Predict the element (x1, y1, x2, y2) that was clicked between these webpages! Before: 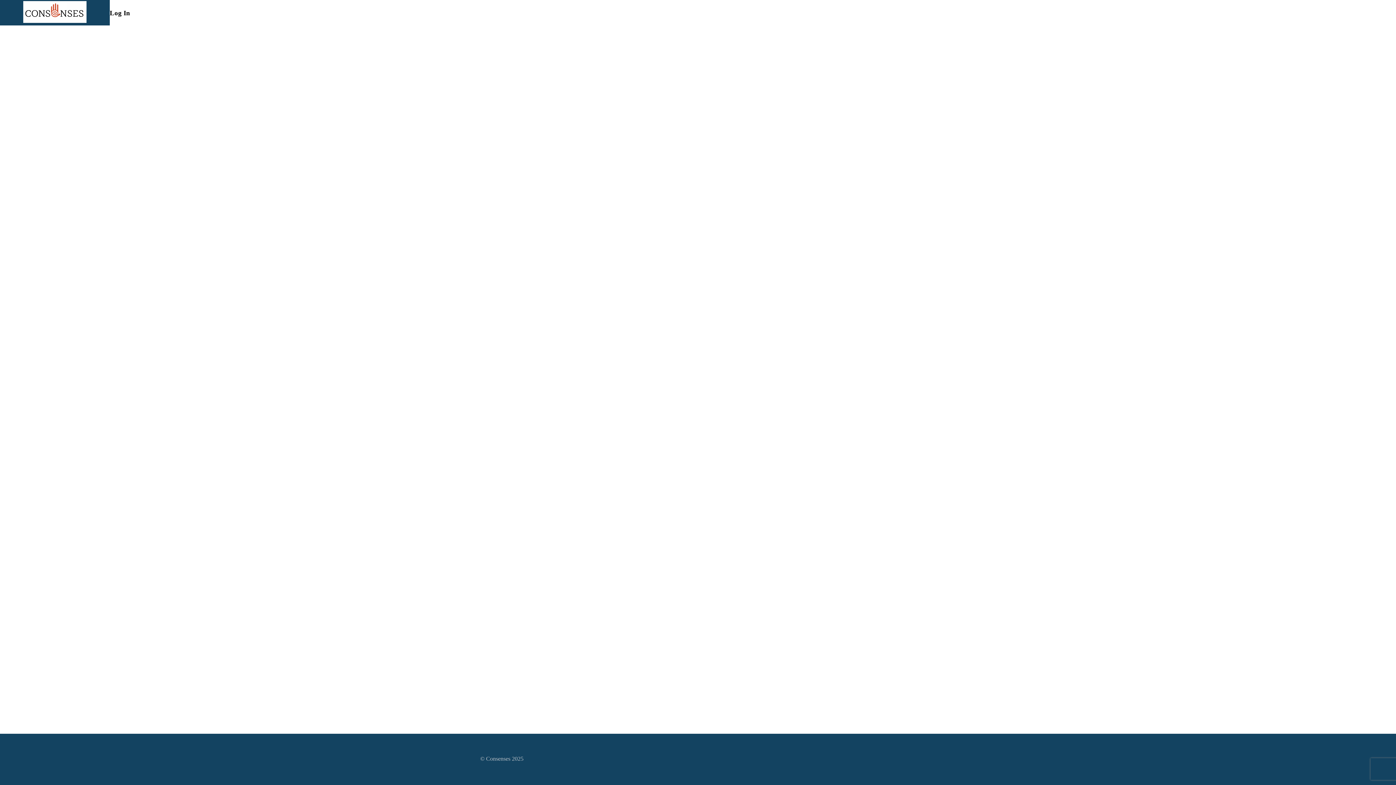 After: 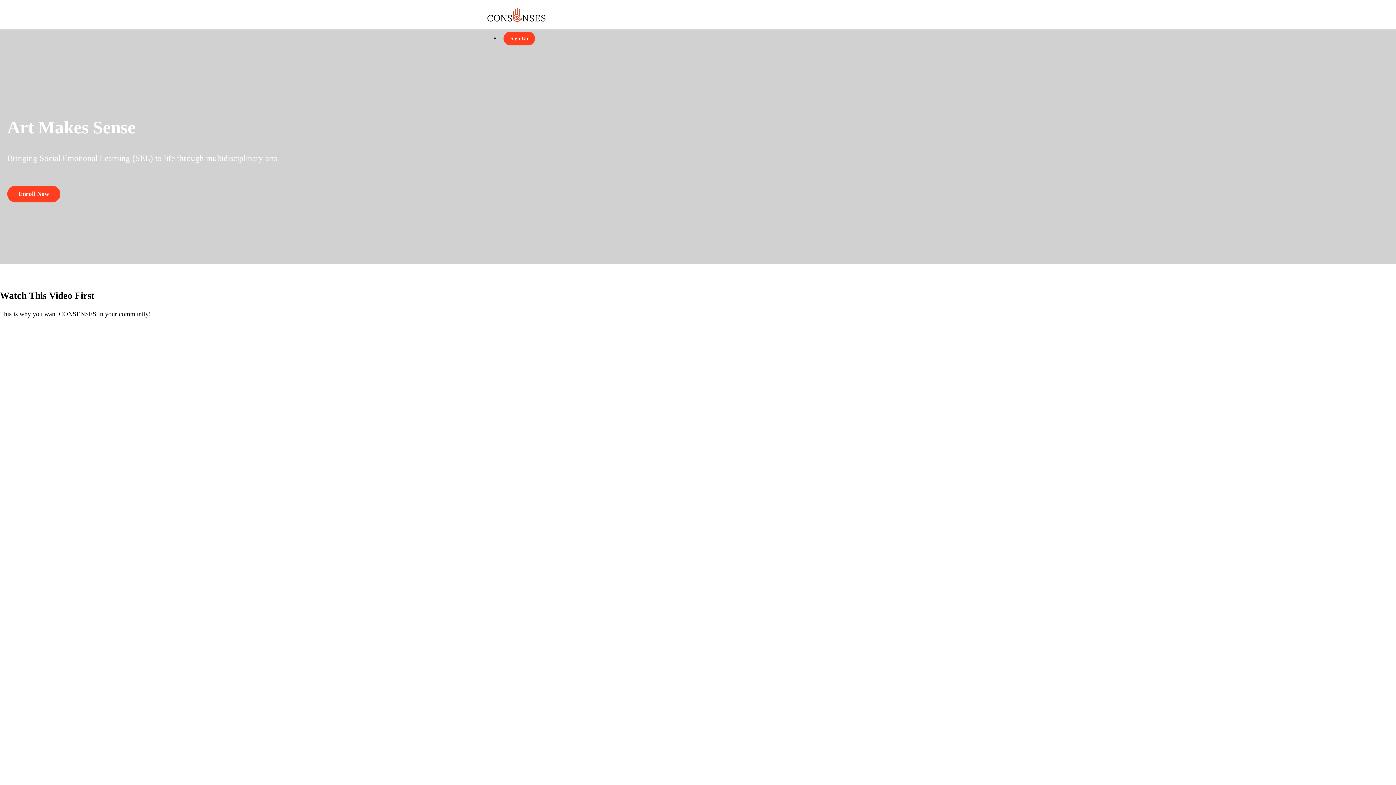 Action: bbox: (23, 1, 86, 24)